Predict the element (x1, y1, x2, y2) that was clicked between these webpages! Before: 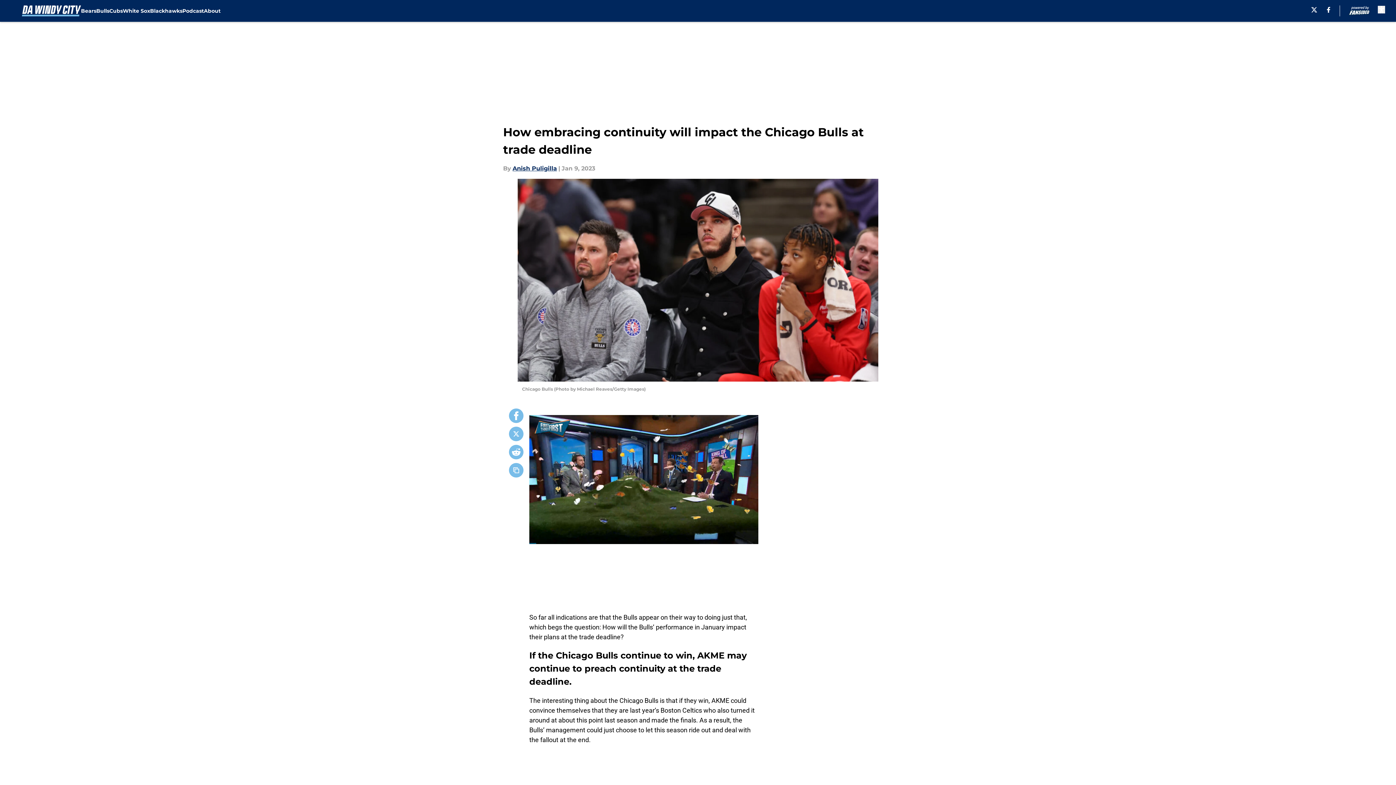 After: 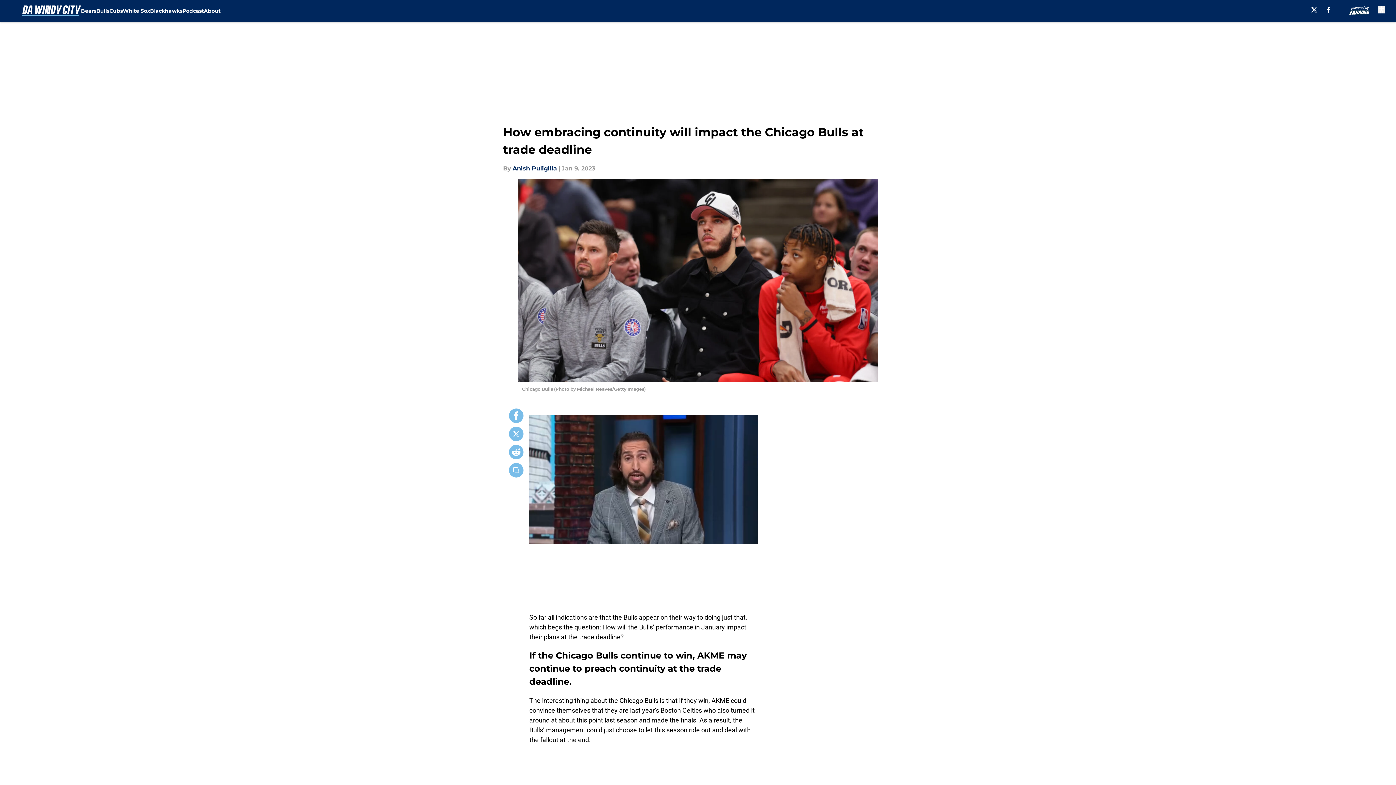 Action: bbox: (509, 445, 523, 459)